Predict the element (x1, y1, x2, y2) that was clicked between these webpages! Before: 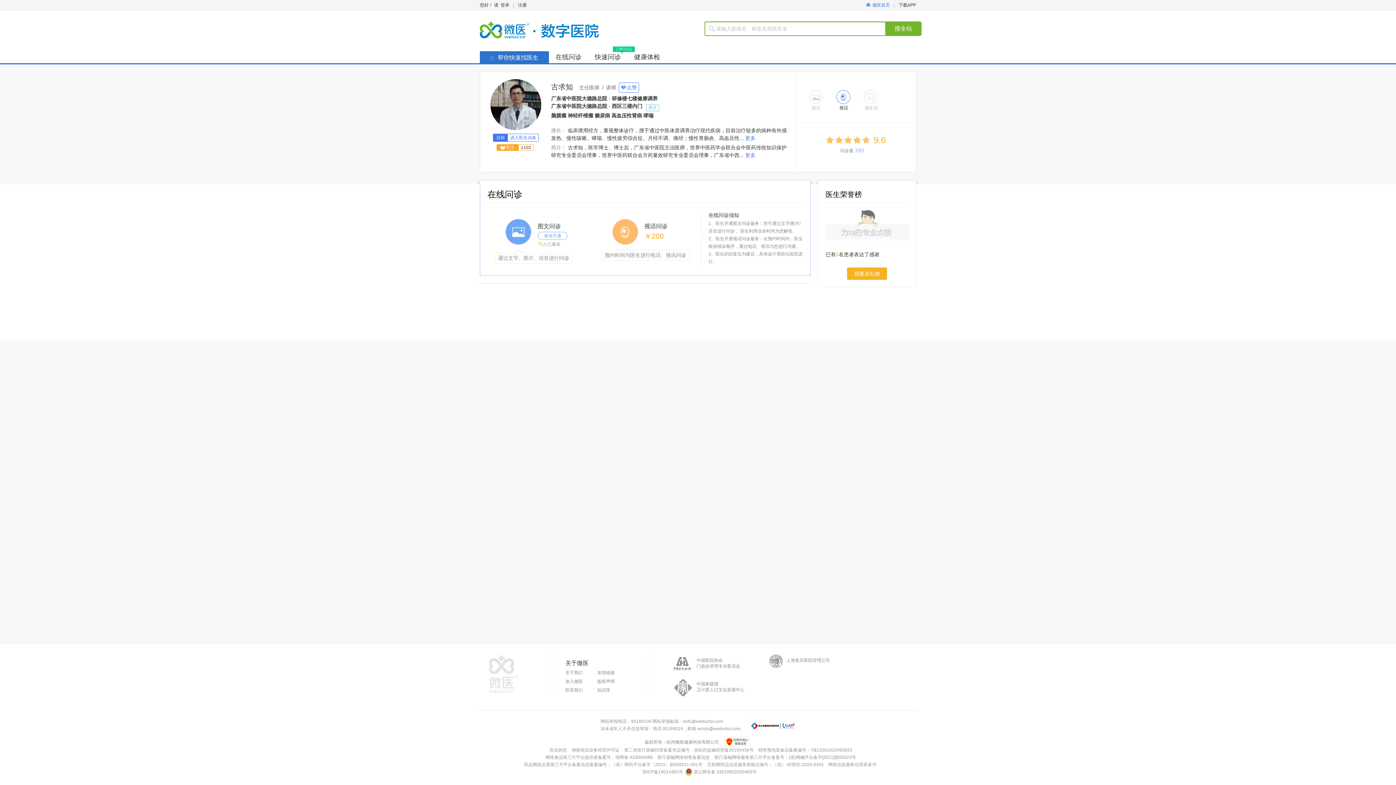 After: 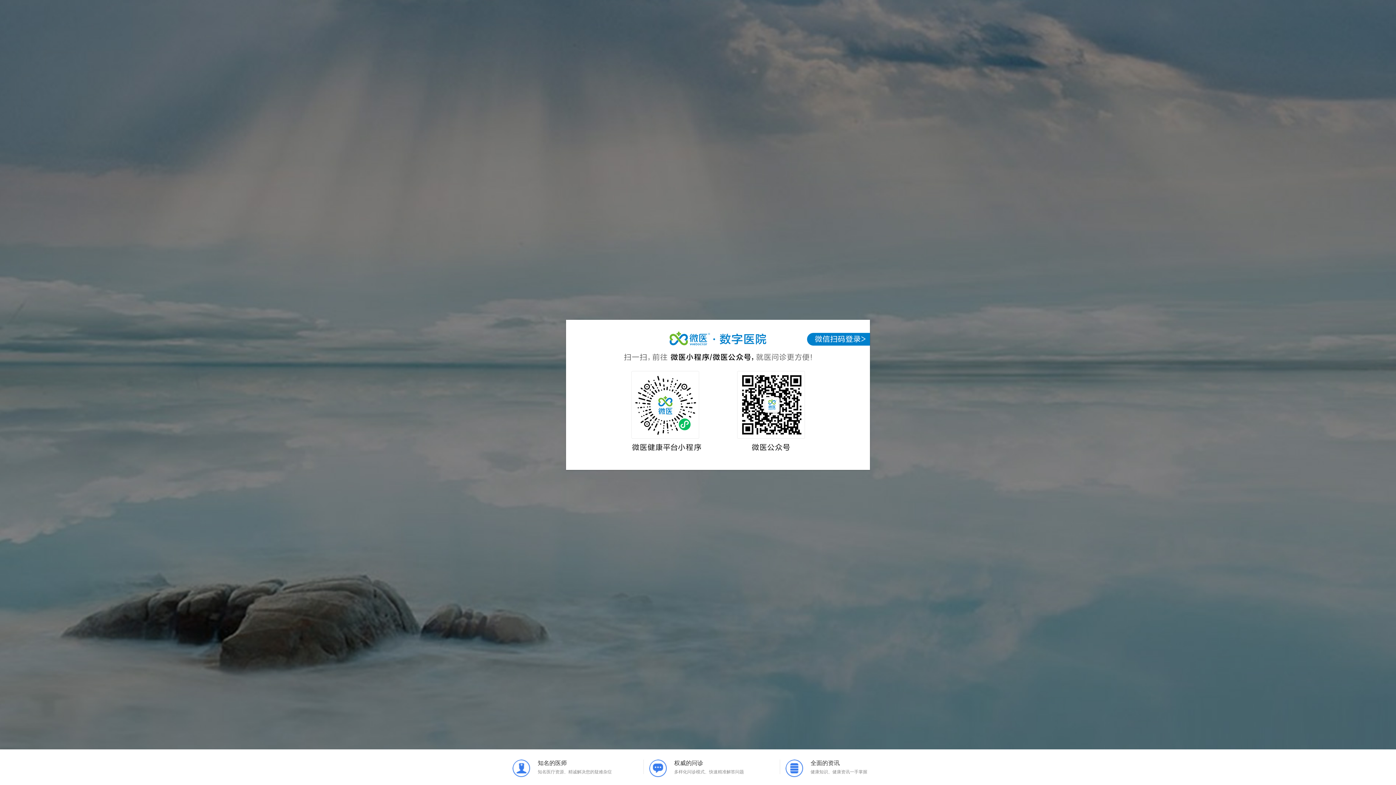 Action: label: 点赞 bbox: (618, 82, 639, 92)